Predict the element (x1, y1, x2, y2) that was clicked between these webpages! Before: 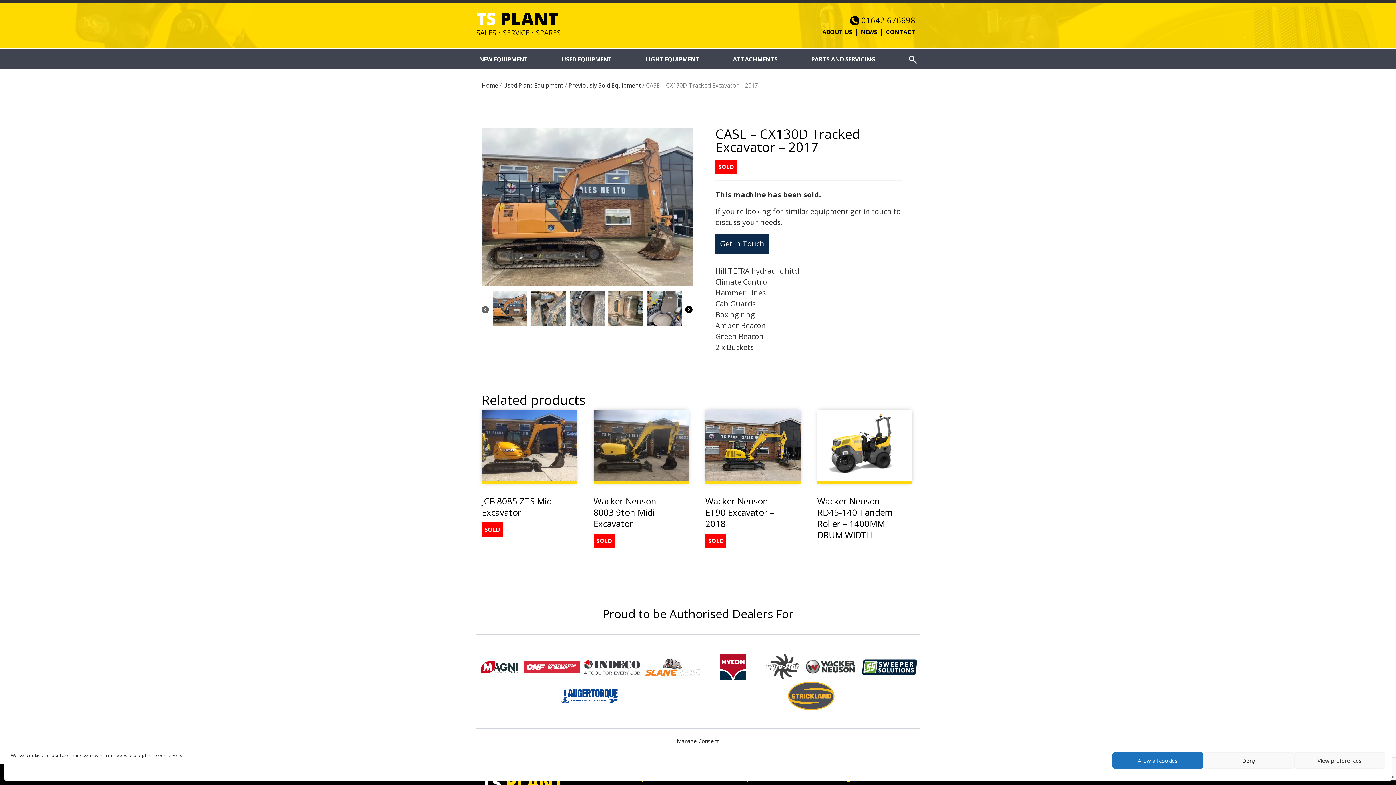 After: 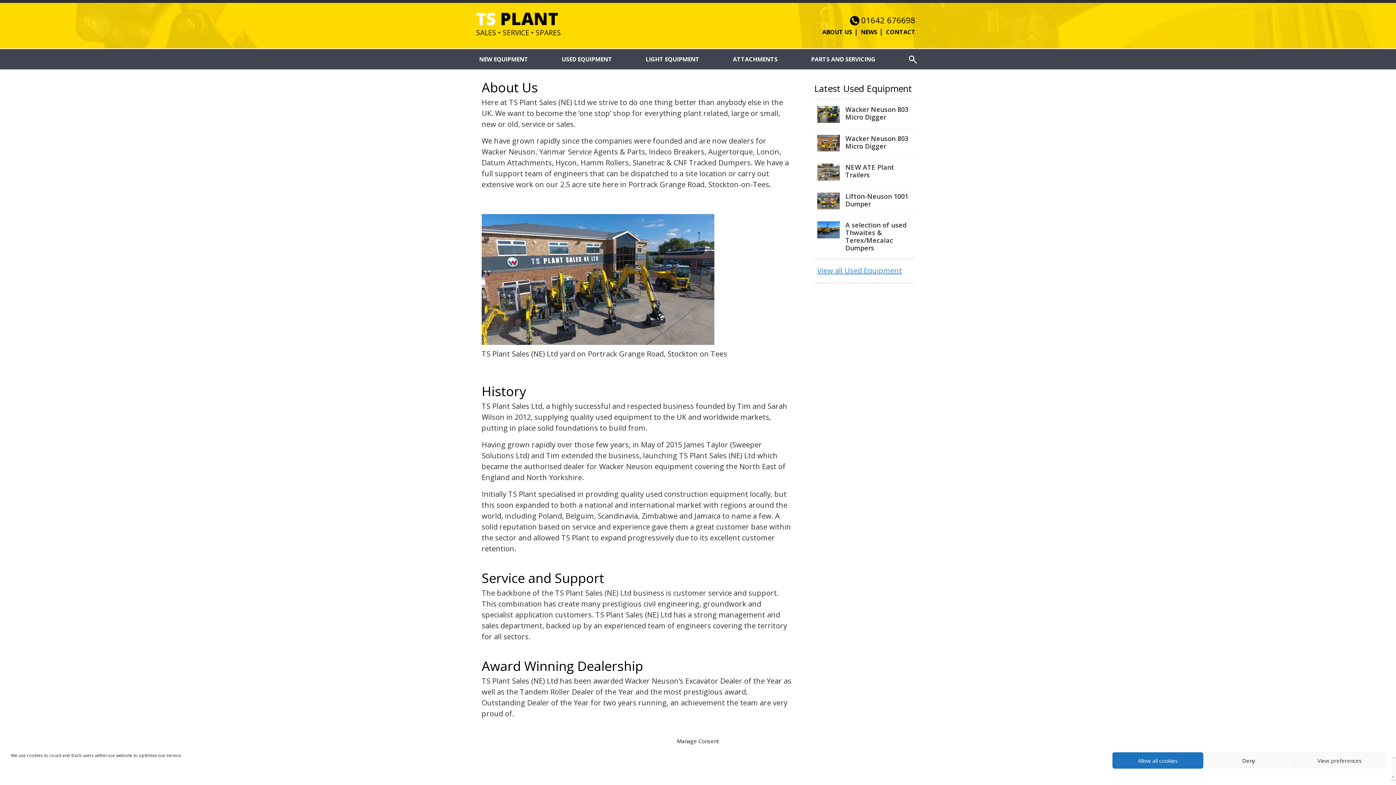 Action: bbox: (822, 28, 852, 36) label: ABOUT US